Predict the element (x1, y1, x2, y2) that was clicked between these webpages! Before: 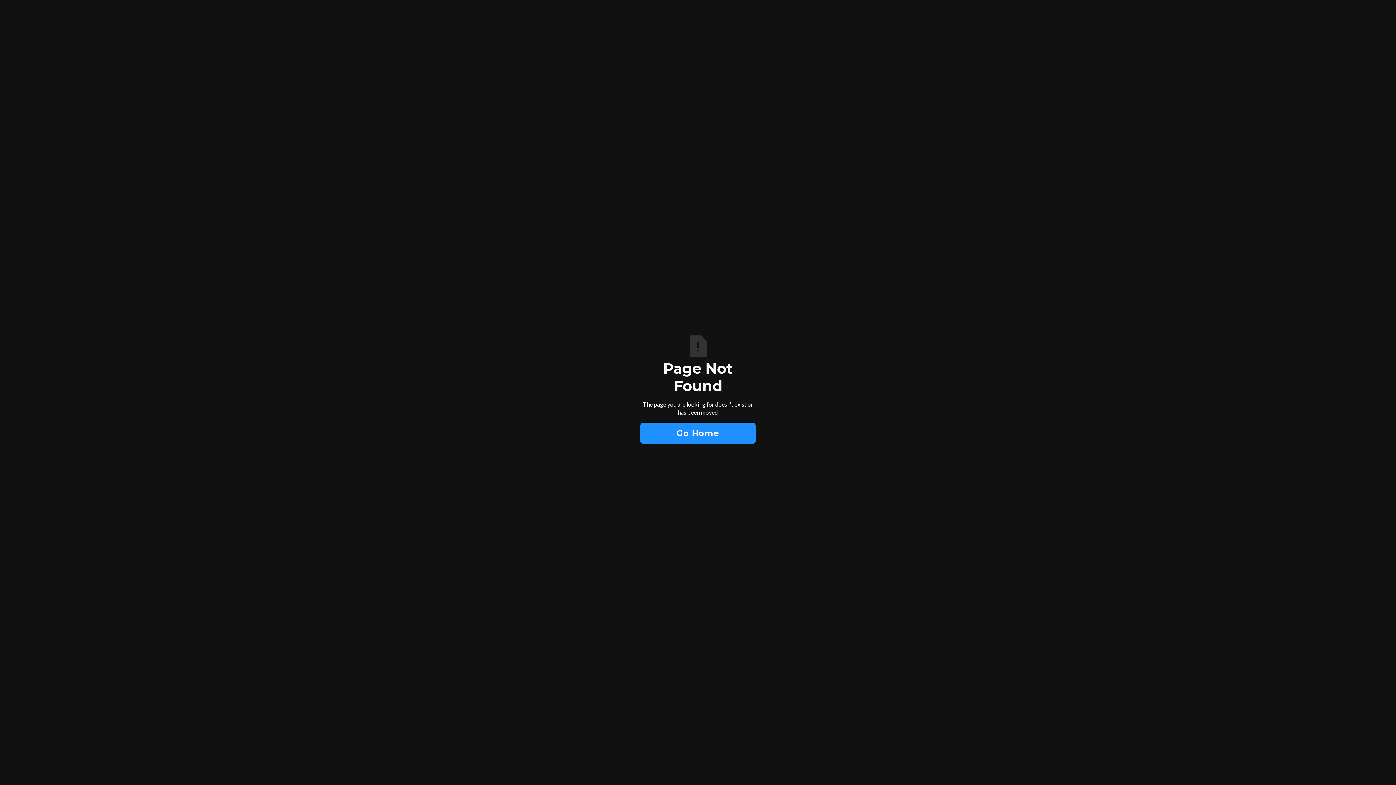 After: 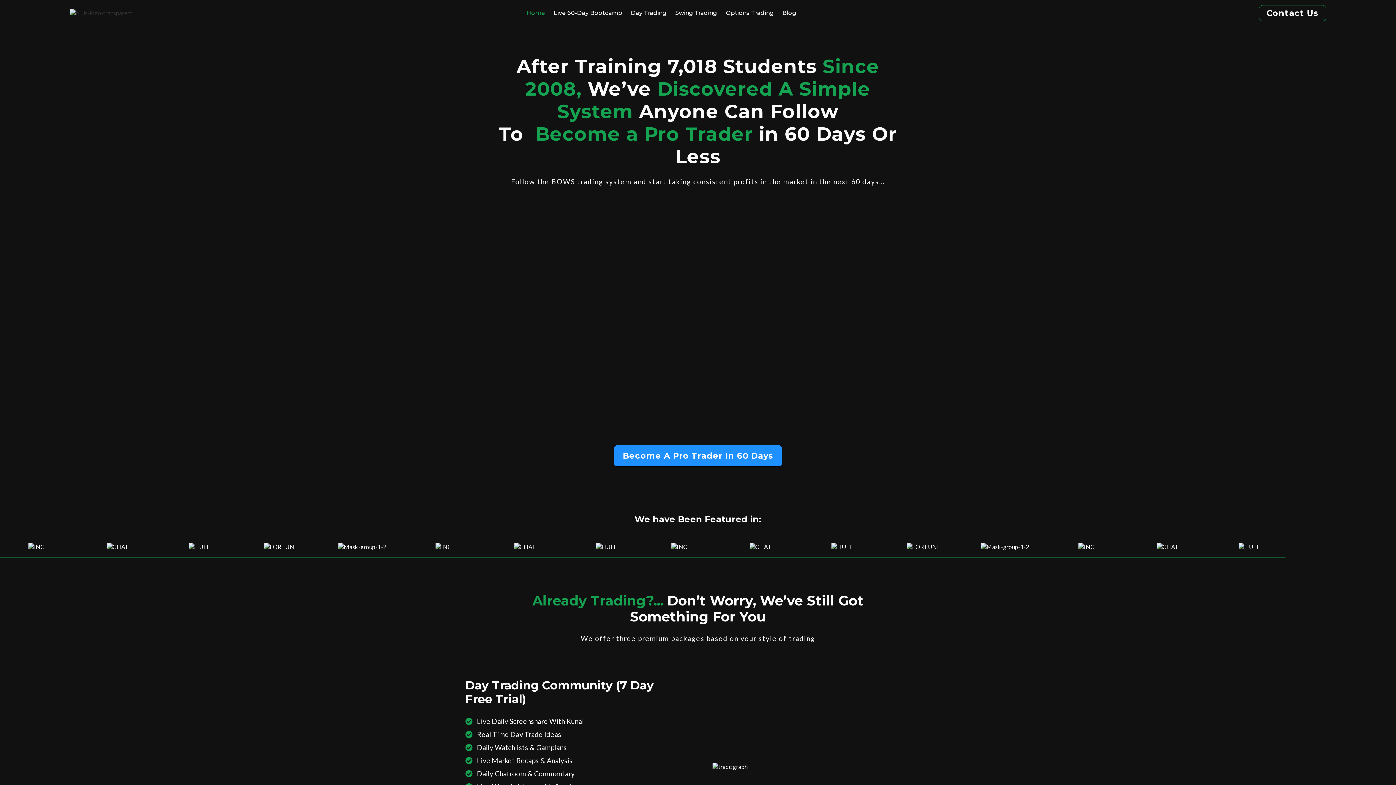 Action: label: Go Home bbox: (640, 422, 756, 444)